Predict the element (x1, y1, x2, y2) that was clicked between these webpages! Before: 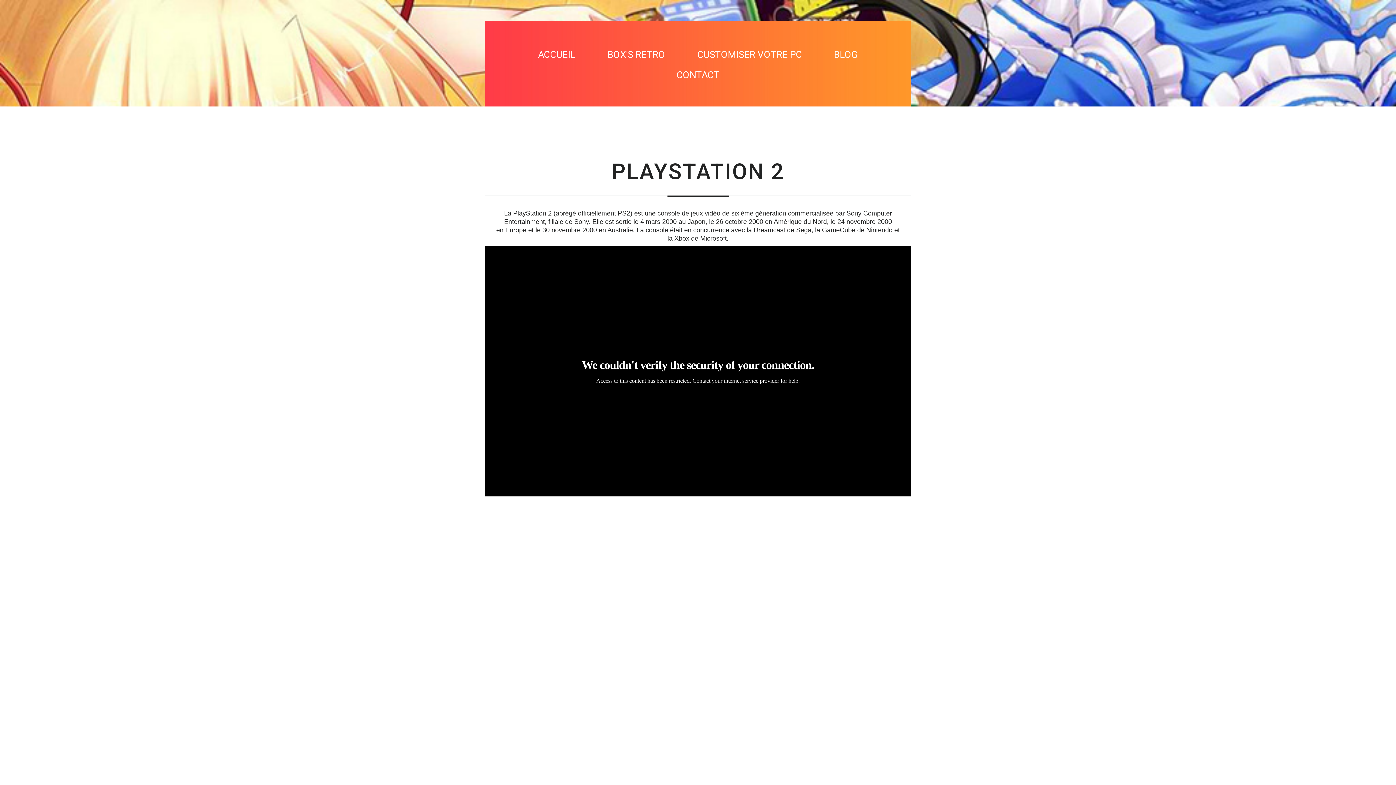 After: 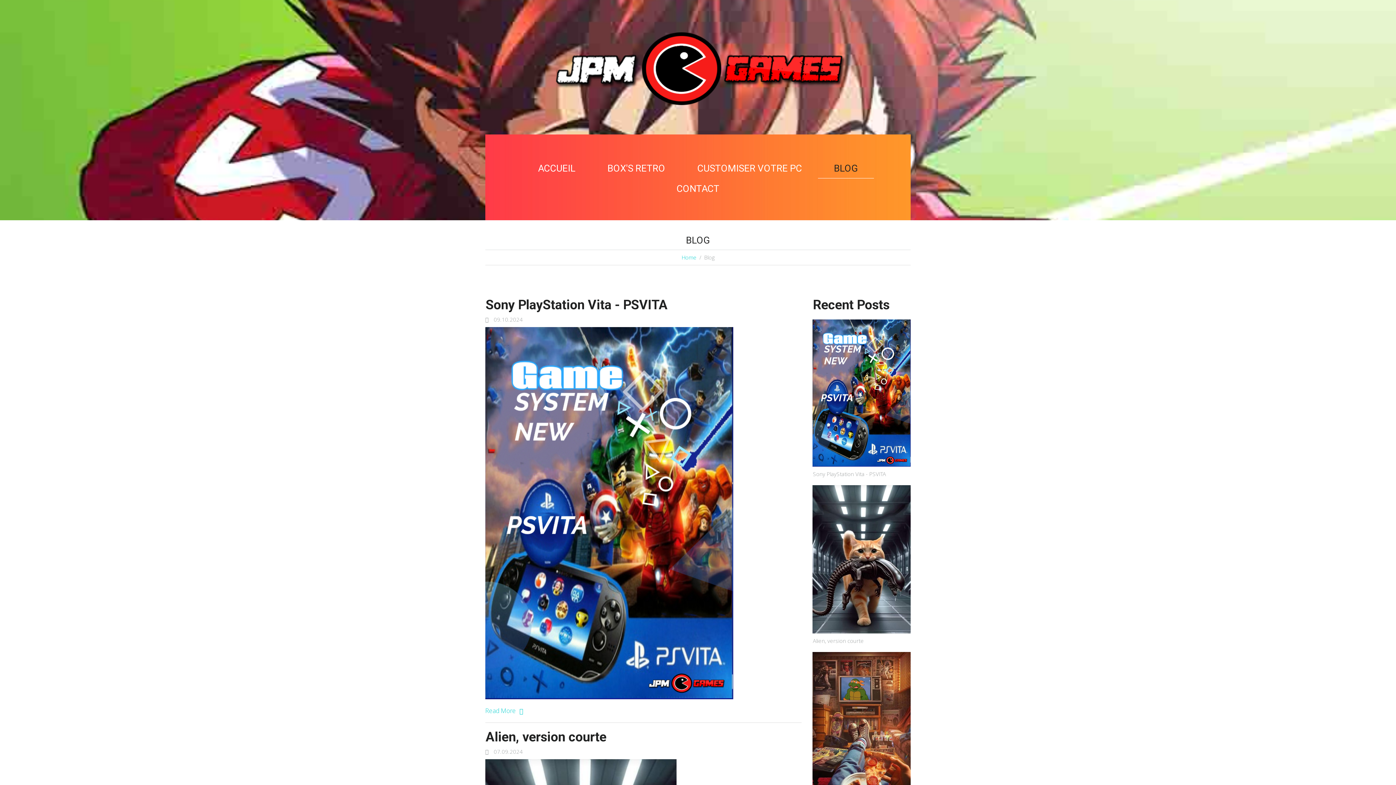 Action: label: BLOG bbox: (818, 44, 874, 64)